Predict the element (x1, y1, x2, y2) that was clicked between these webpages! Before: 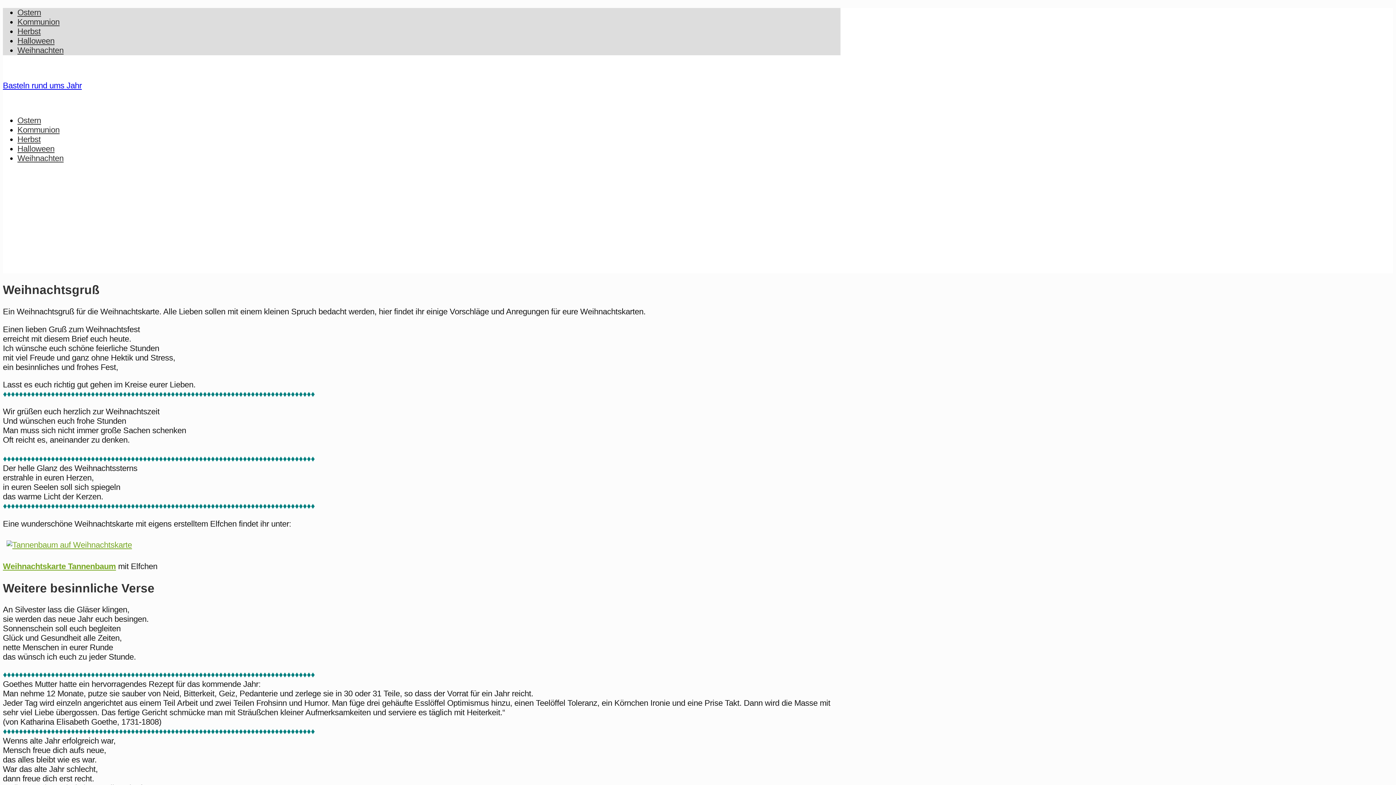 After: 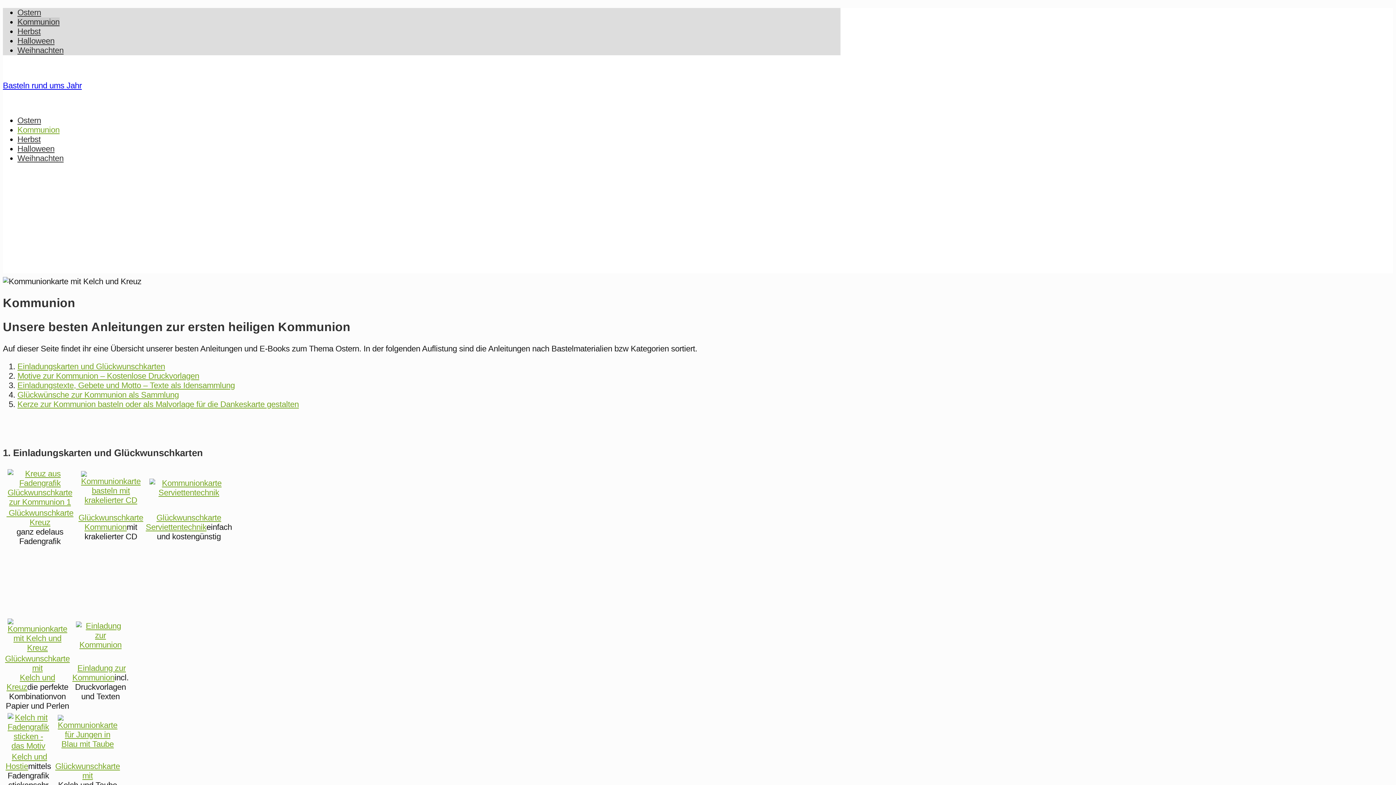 Action: label: Kommunion bbox: (17, 125, 59, 134)